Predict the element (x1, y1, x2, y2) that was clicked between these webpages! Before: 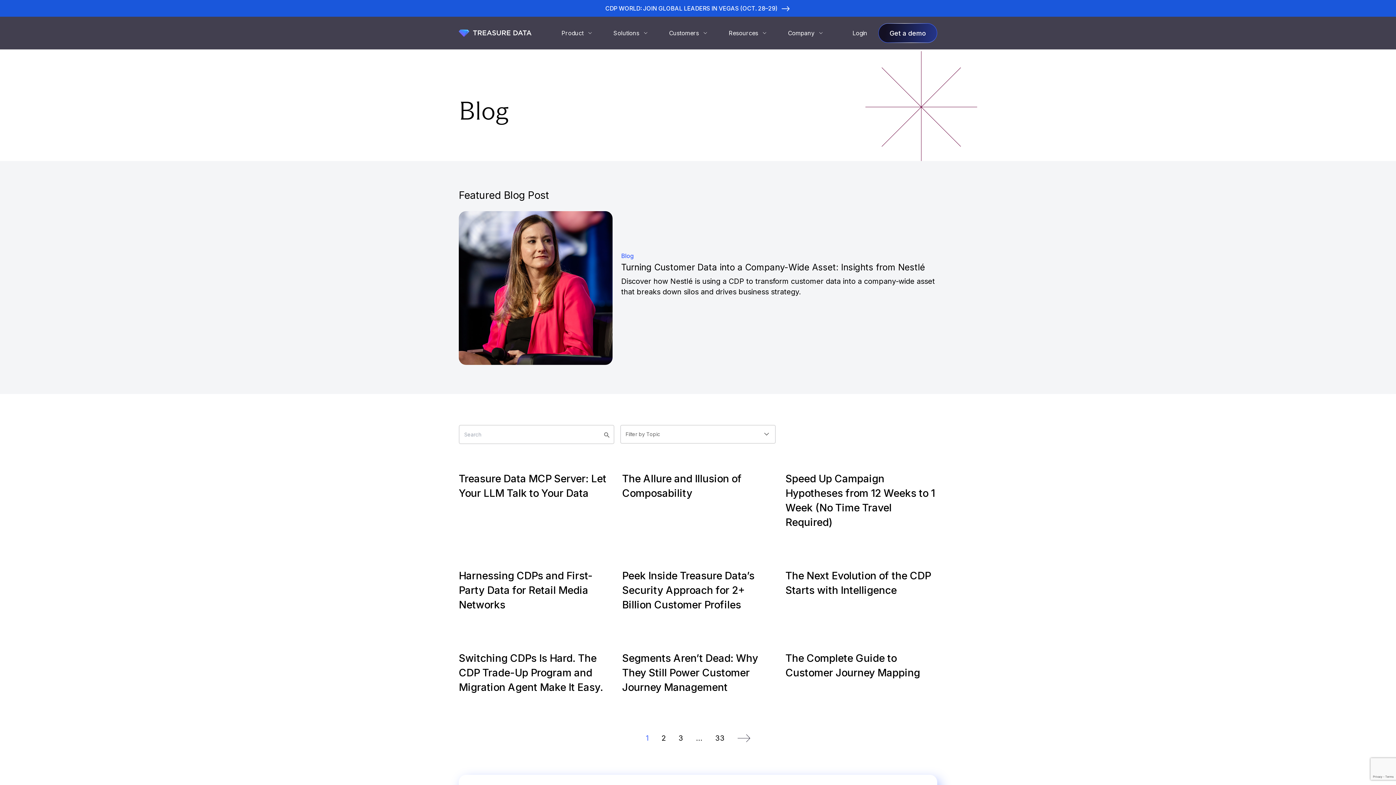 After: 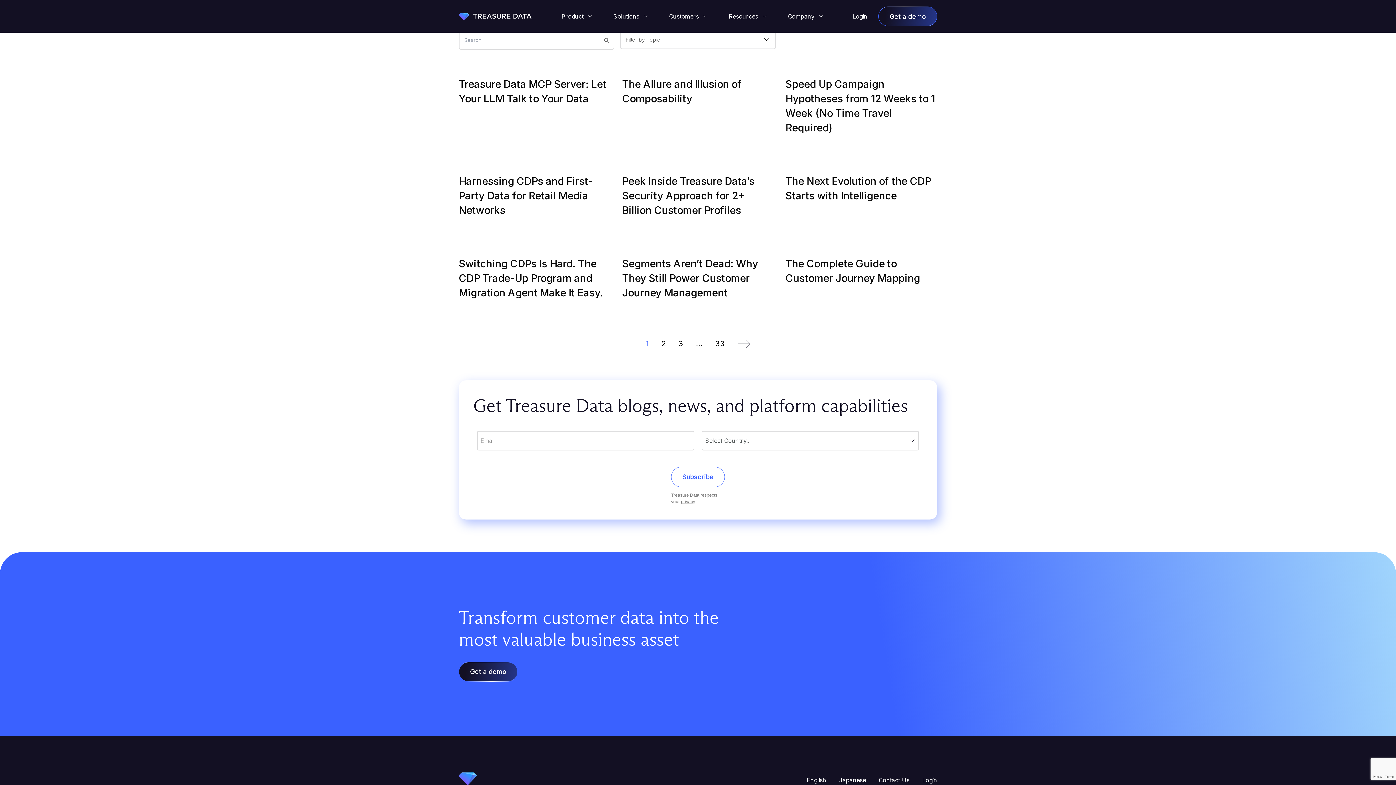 Action: bbox: (678, 734, 683, 742) label: Page 3